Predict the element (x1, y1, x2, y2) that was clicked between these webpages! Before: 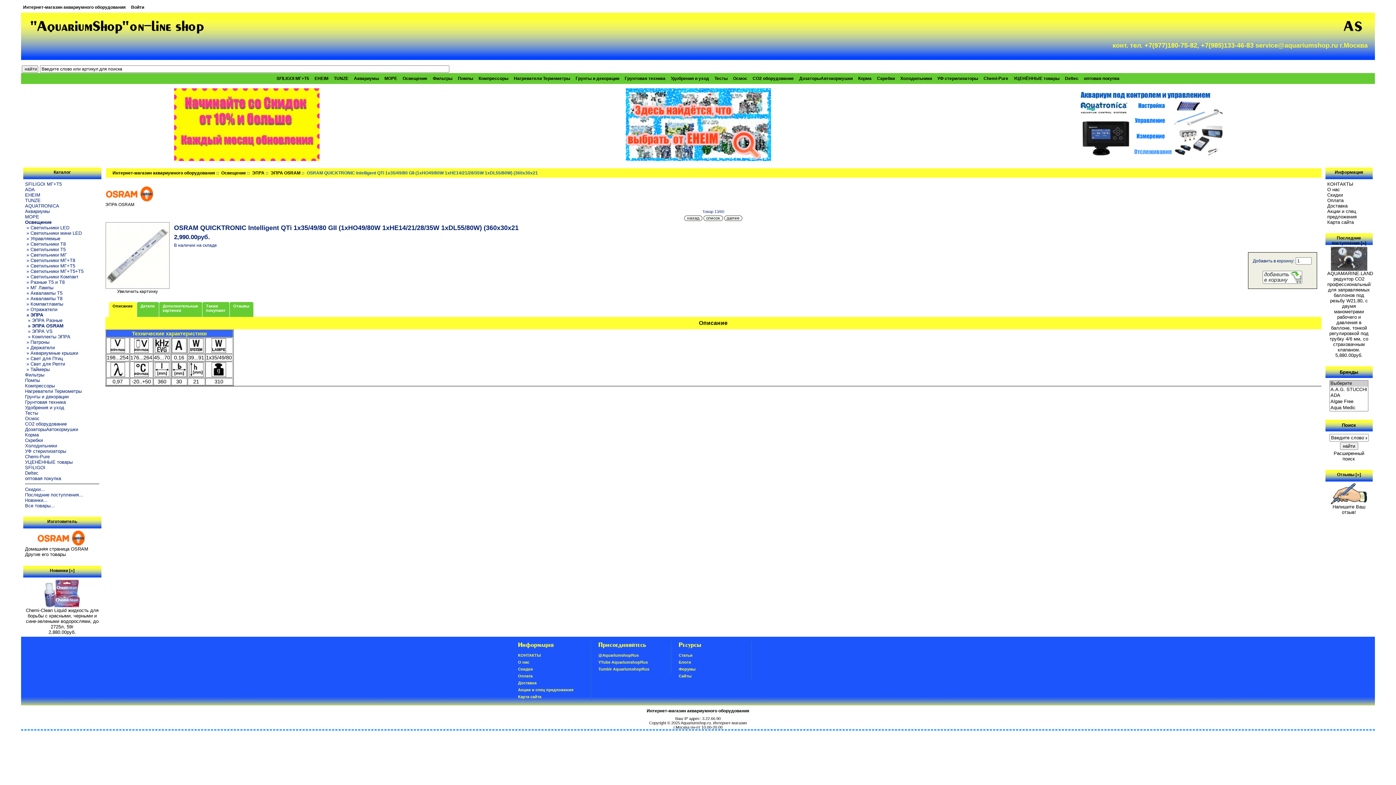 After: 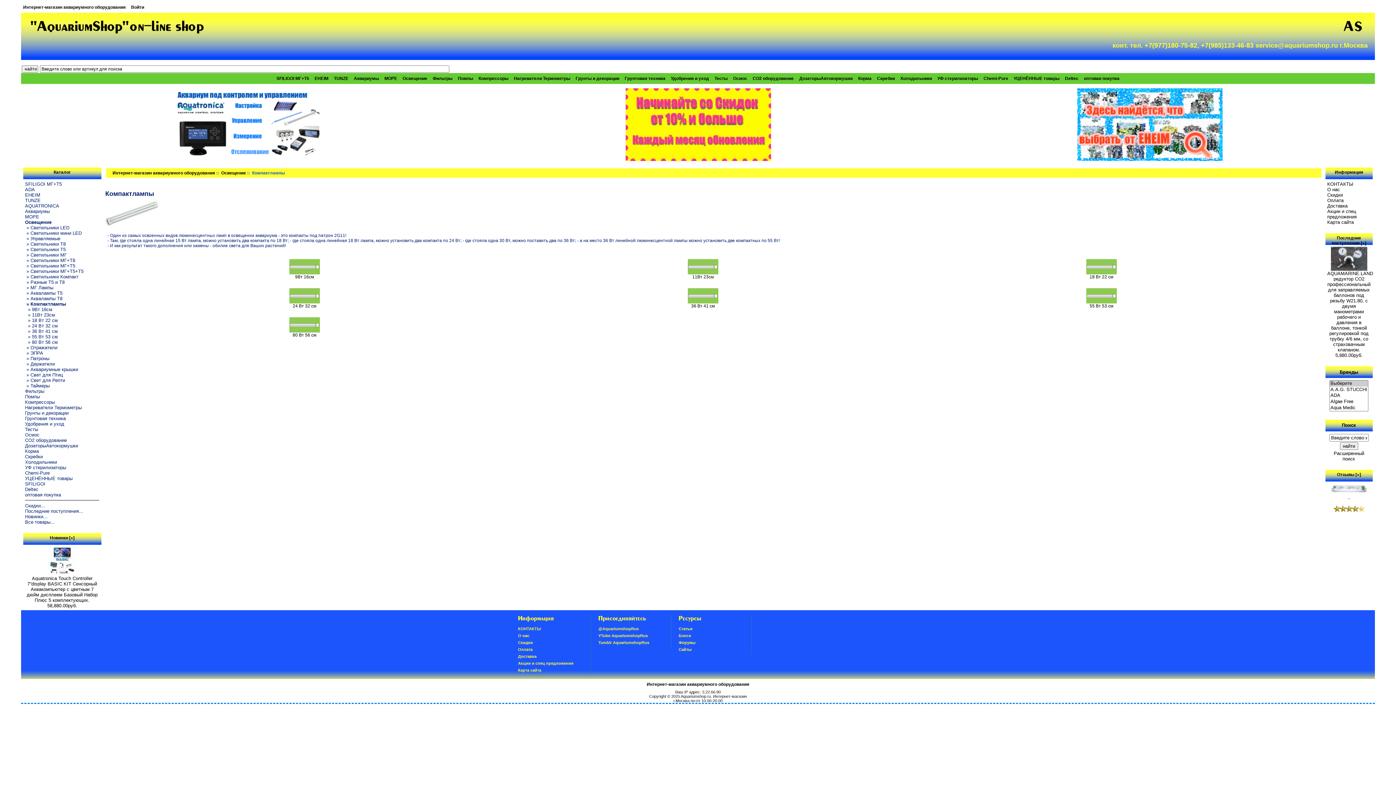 Action: label:  » Компактлампы bbox: (25, 301, 63, 306)